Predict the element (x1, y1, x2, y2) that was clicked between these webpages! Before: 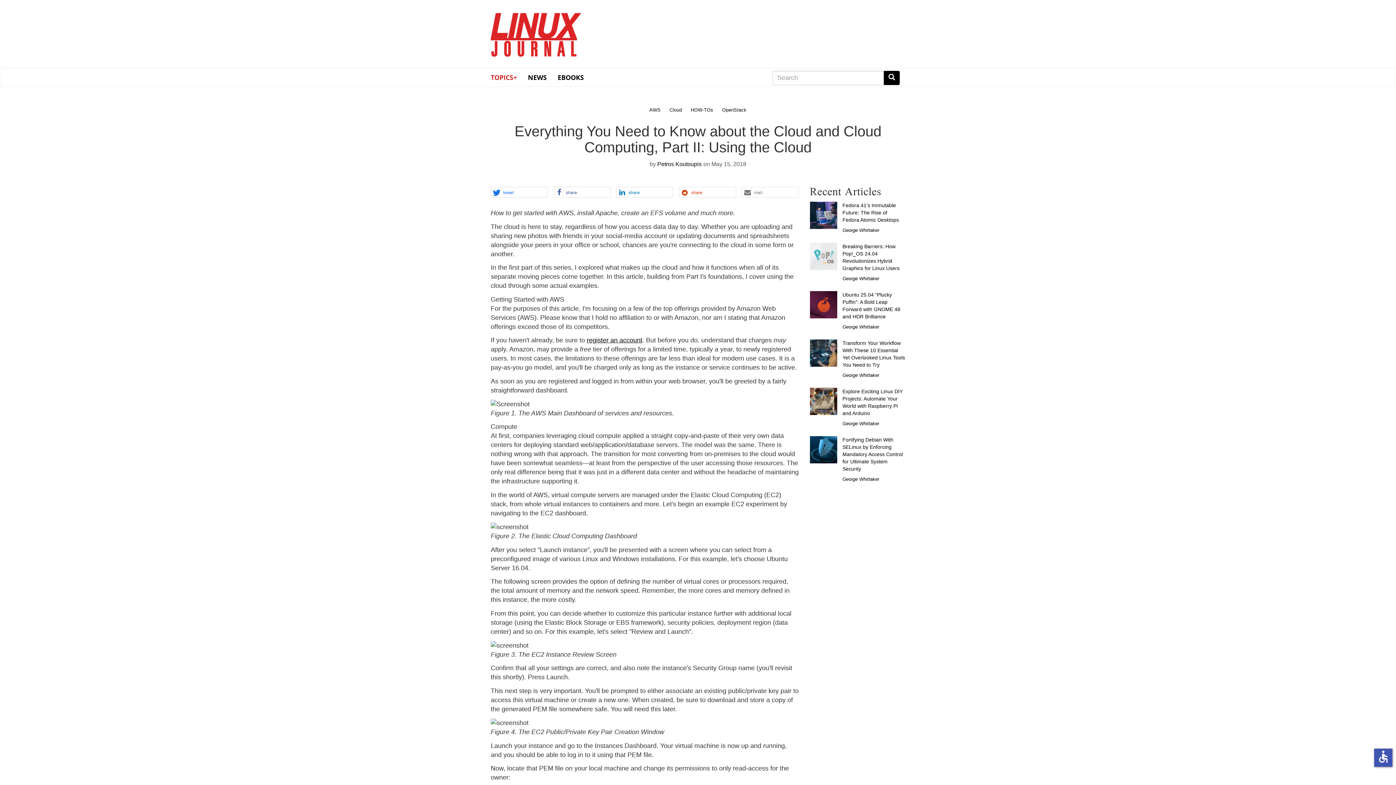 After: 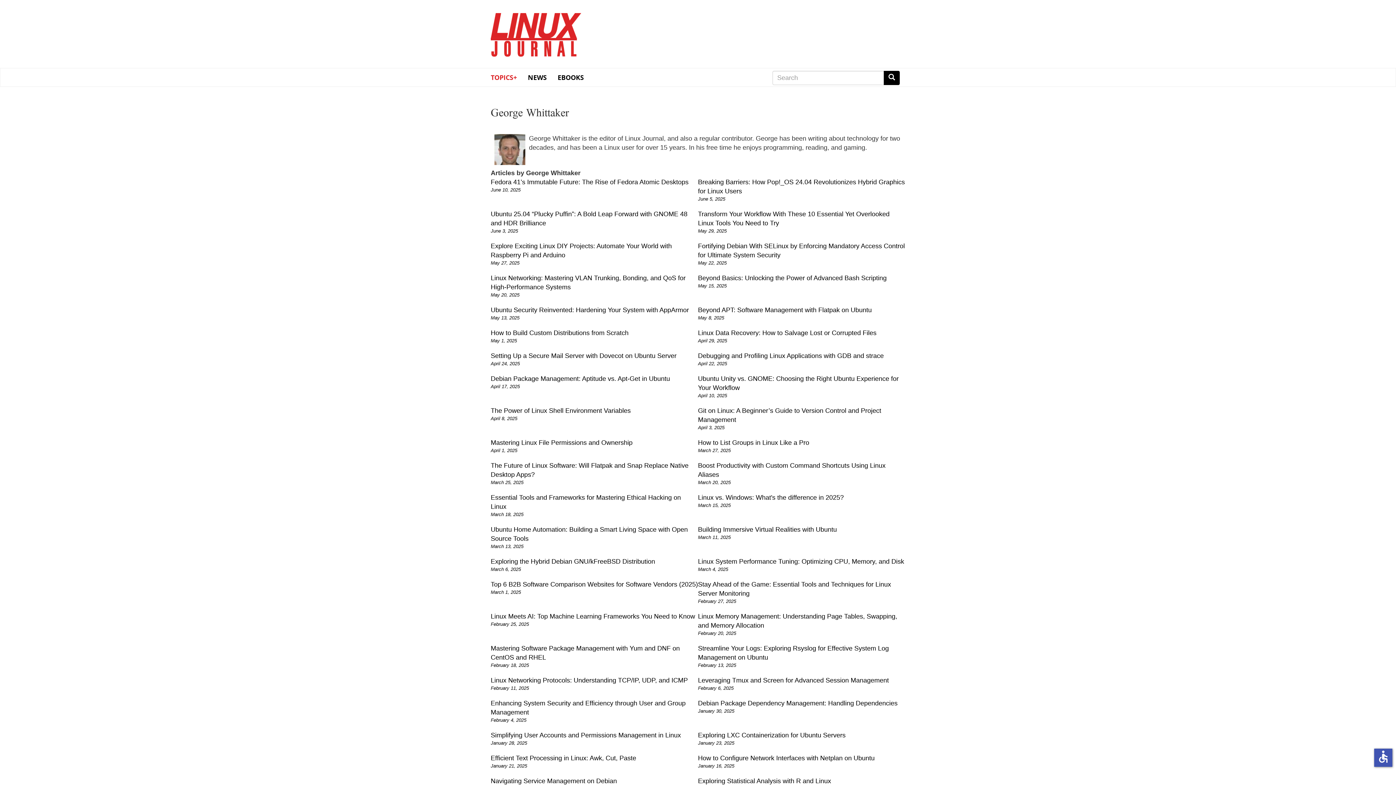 Action: bbox: (842, 227, 879, 232) label: George Whittaker